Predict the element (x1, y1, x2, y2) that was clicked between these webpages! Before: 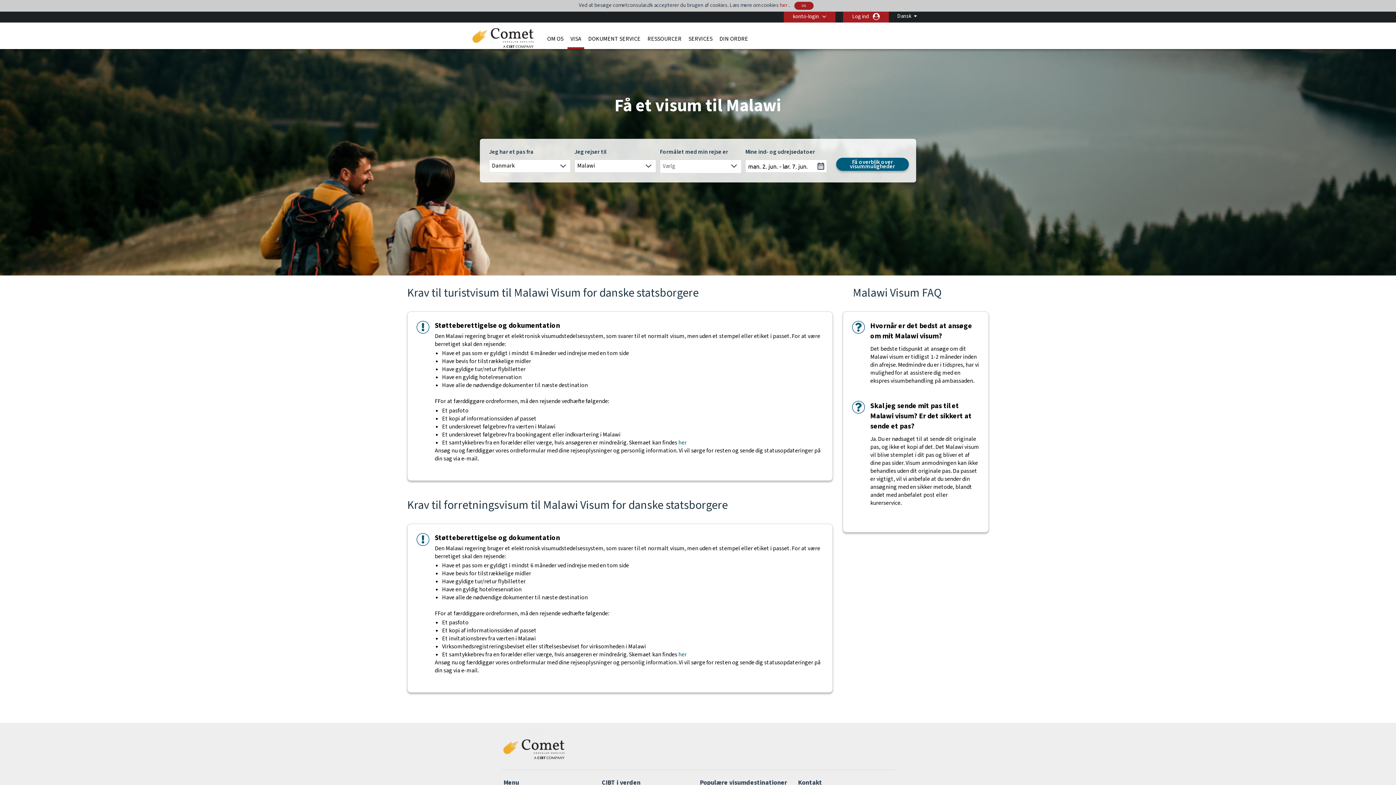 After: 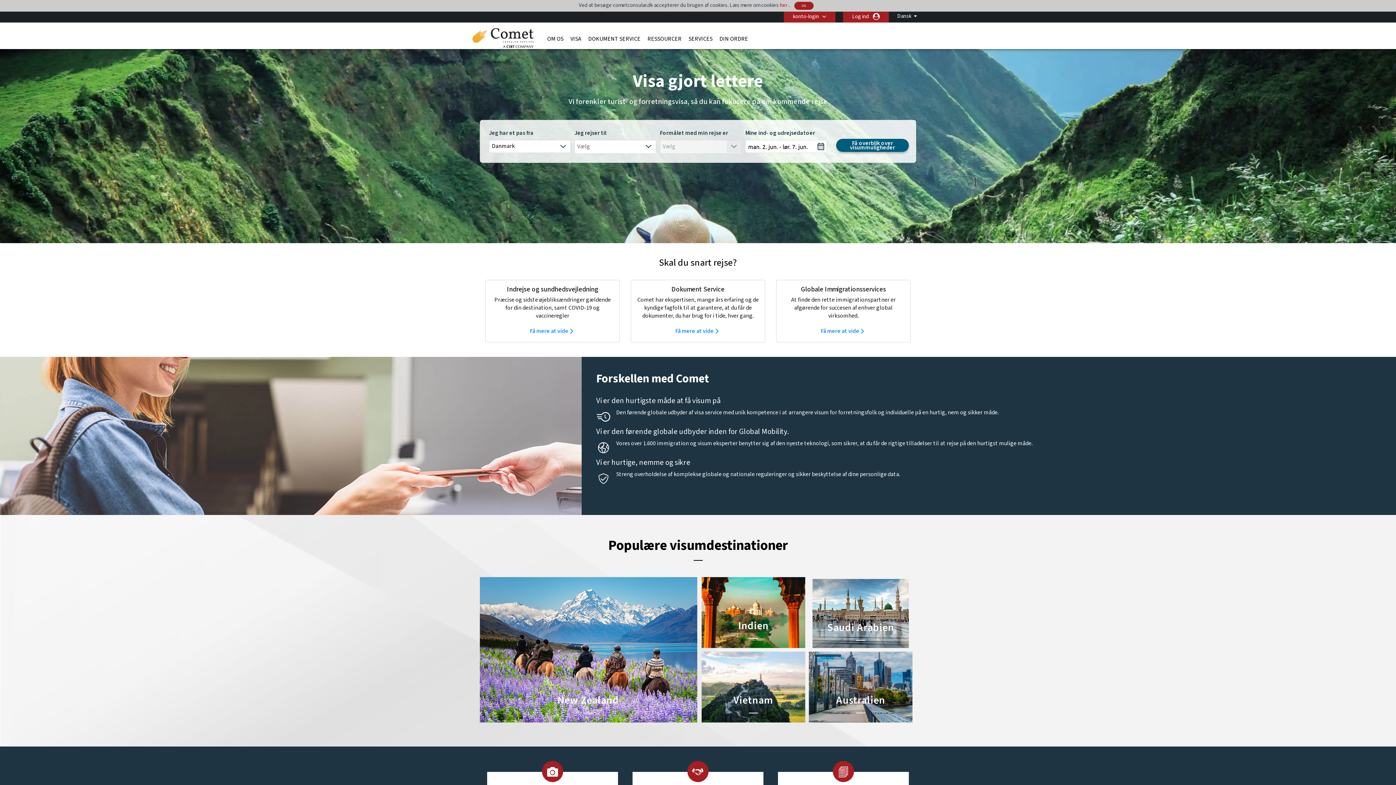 Action: bbox: (470, 23, 535, 49)